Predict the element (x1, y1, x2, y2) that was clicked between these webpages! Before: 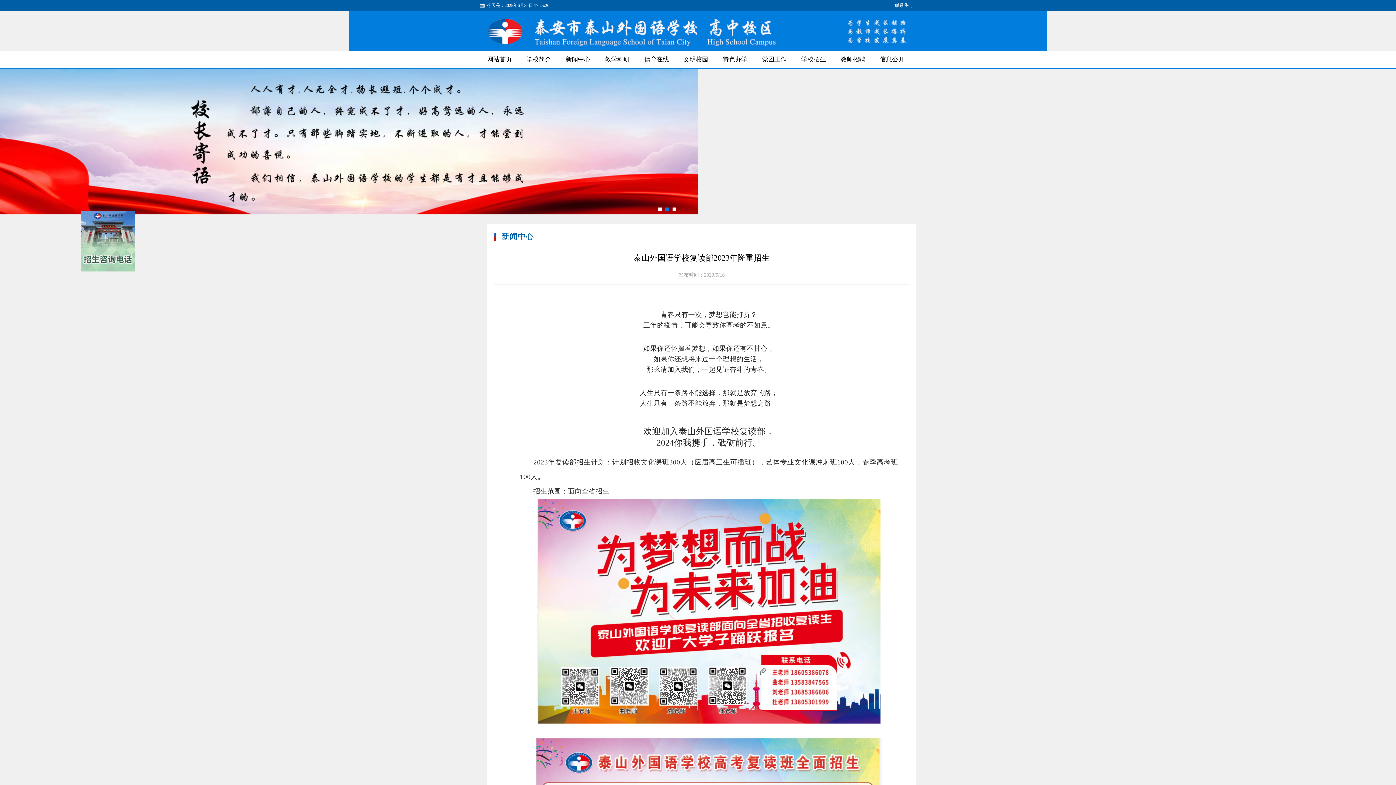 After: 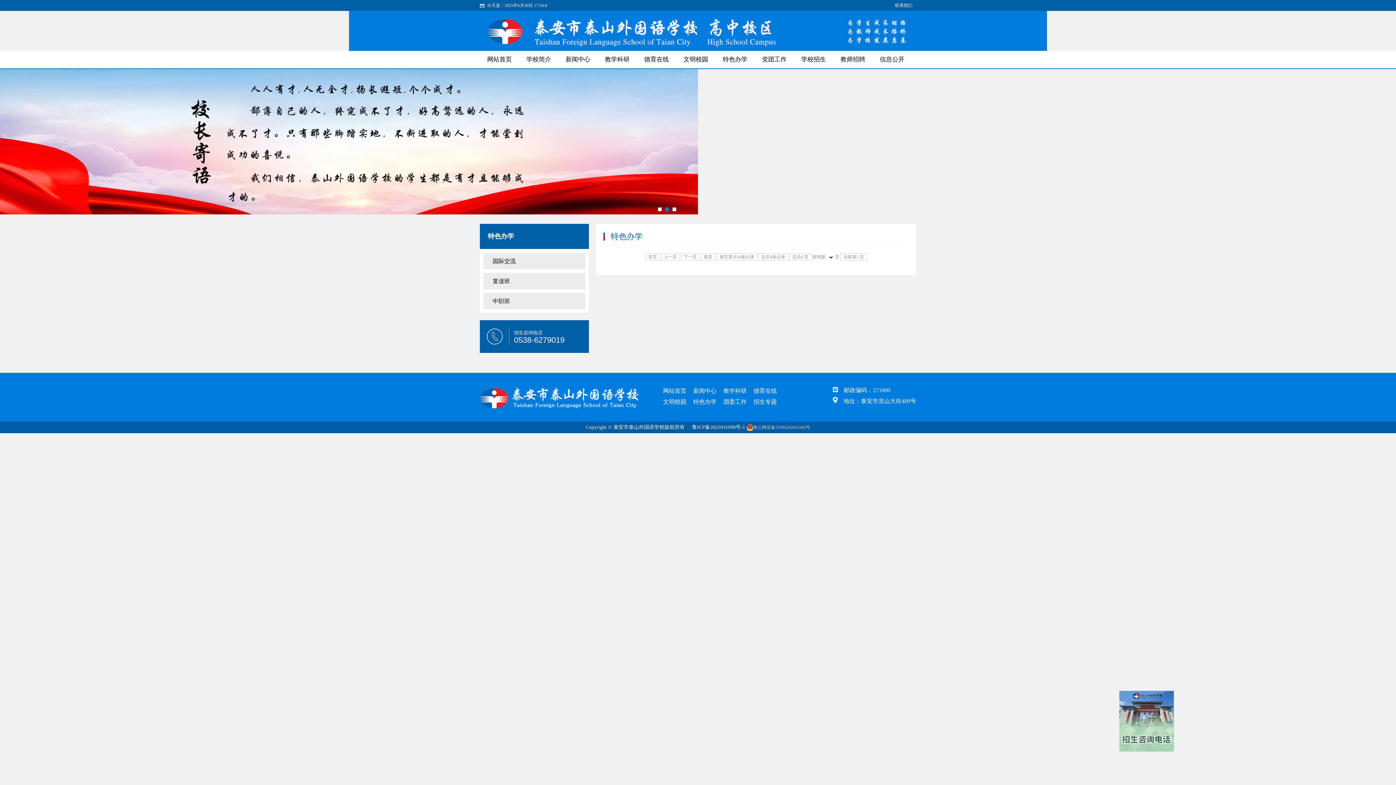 Action: bbox: (715, 50, 754, 68) label: 特色办学